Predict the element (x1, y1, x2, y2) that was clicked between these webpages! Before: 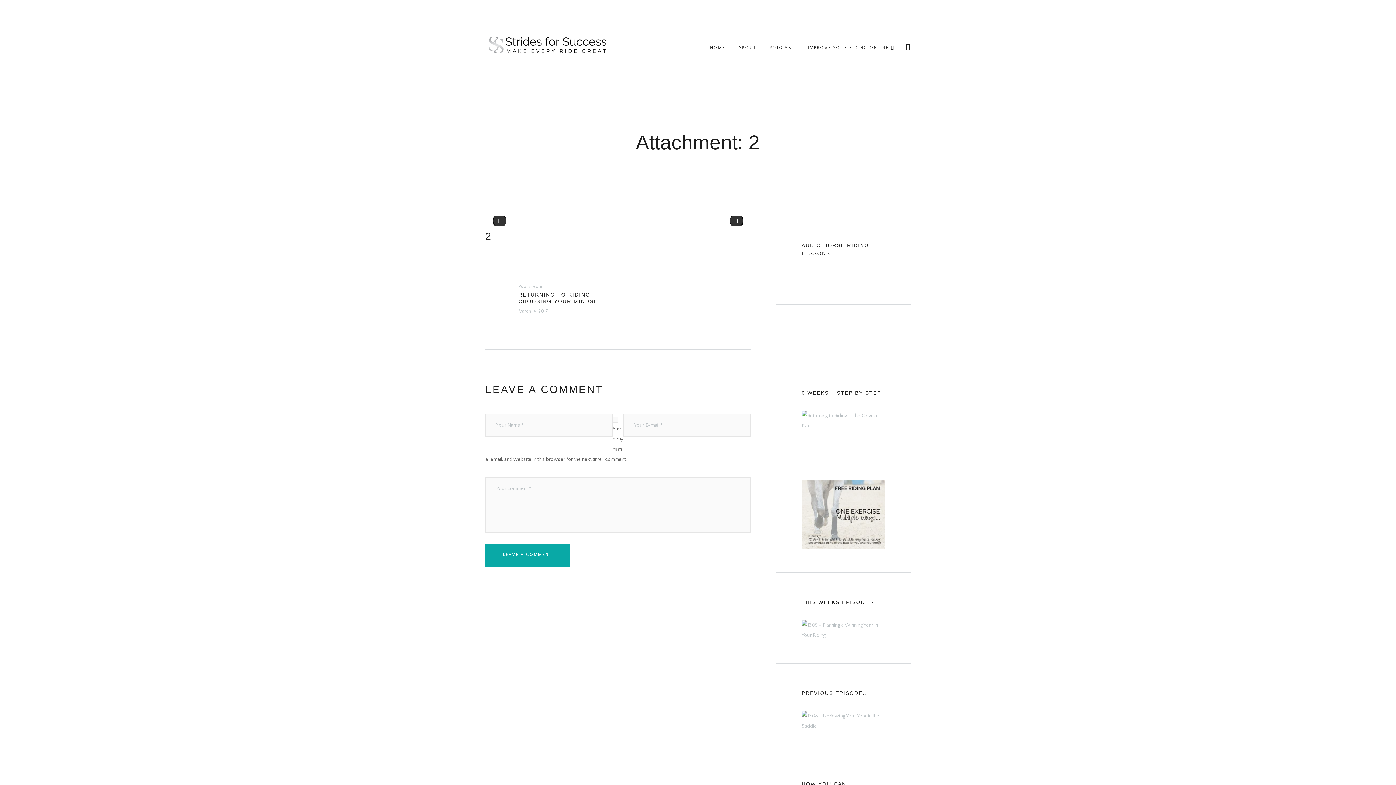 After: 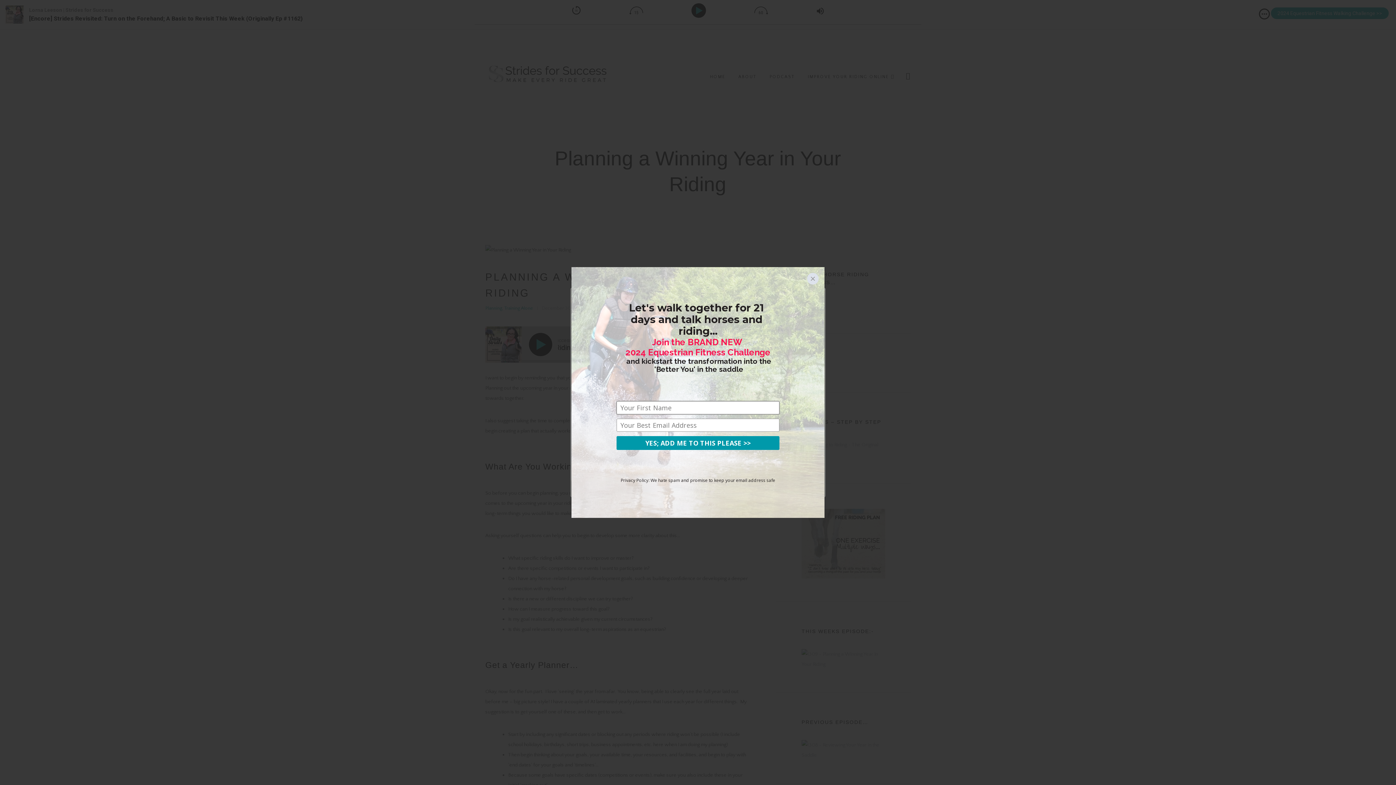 Action: bbox: (801, 622, 885, 628)